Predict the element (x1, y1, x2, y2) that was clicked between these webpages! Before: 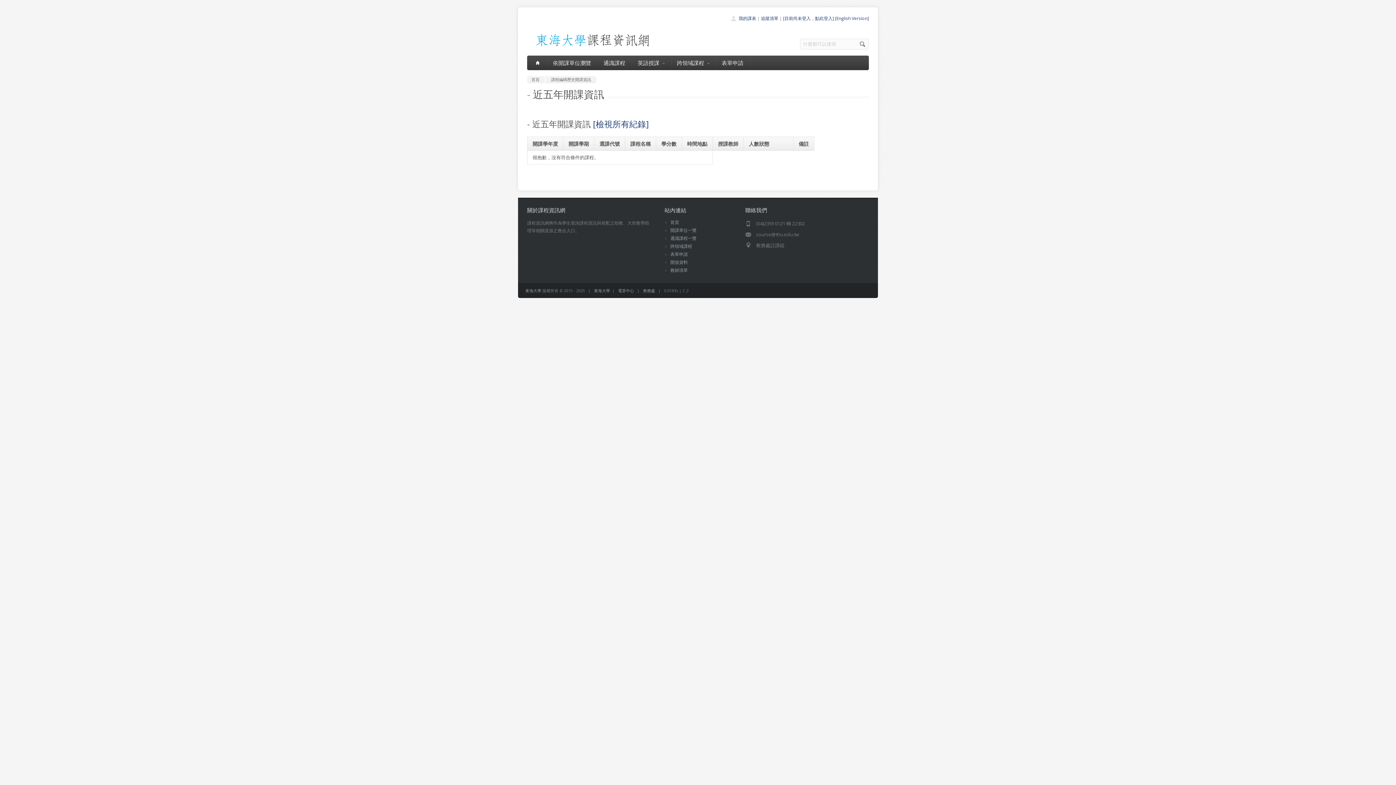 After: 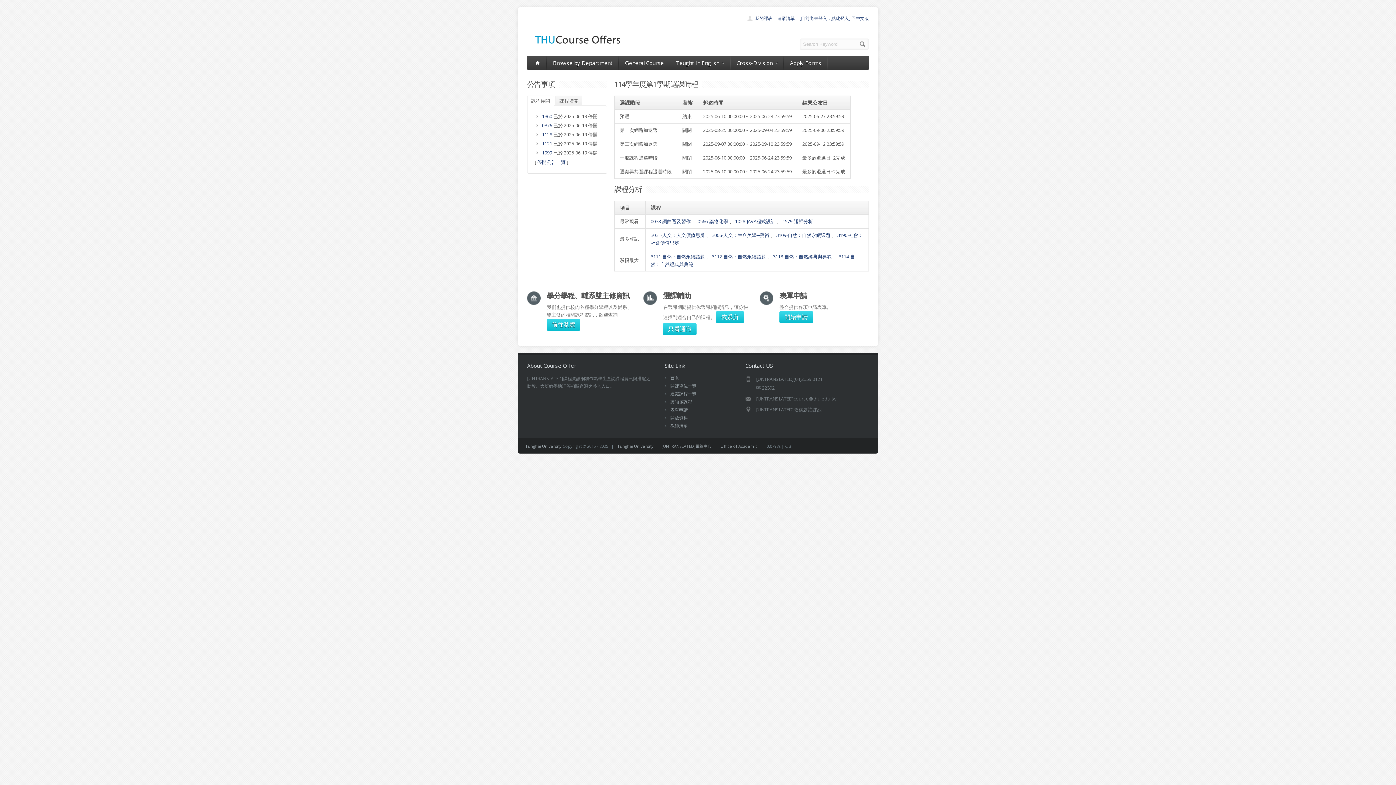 Action: label: [English Version] bbox: (835, 15, 869, 21)